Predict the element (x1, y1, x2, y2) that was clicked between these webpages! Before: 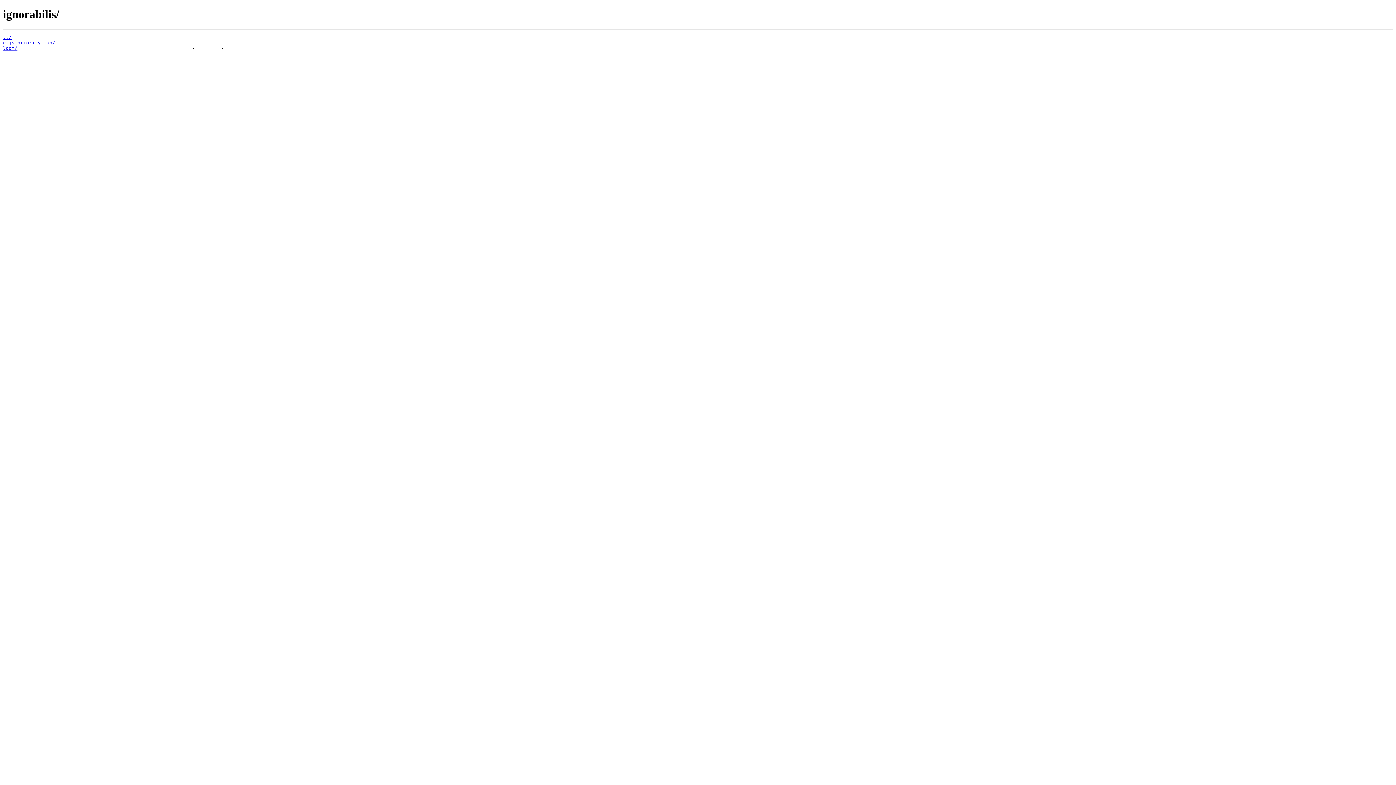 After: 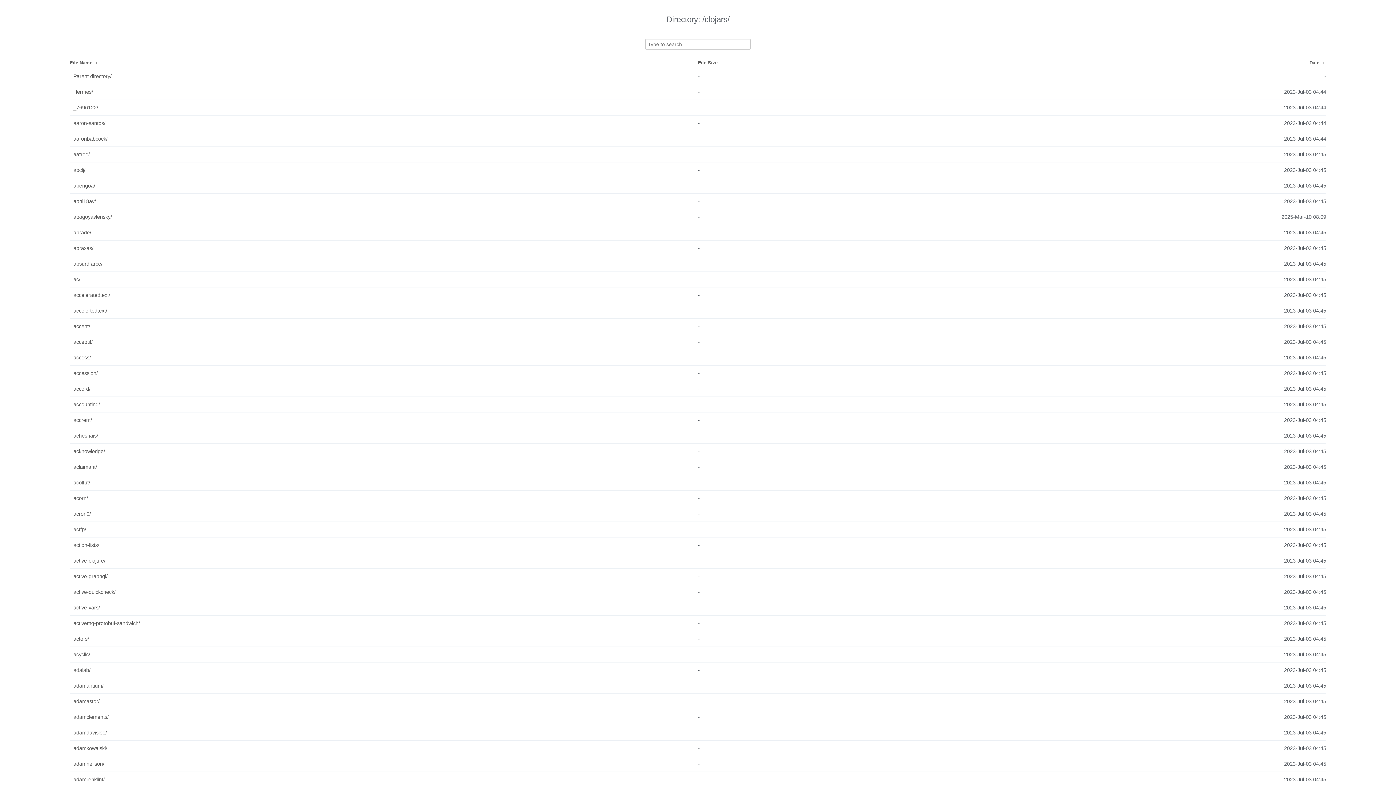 Action: label: ../ bbox: (2, 34, 11, 39)